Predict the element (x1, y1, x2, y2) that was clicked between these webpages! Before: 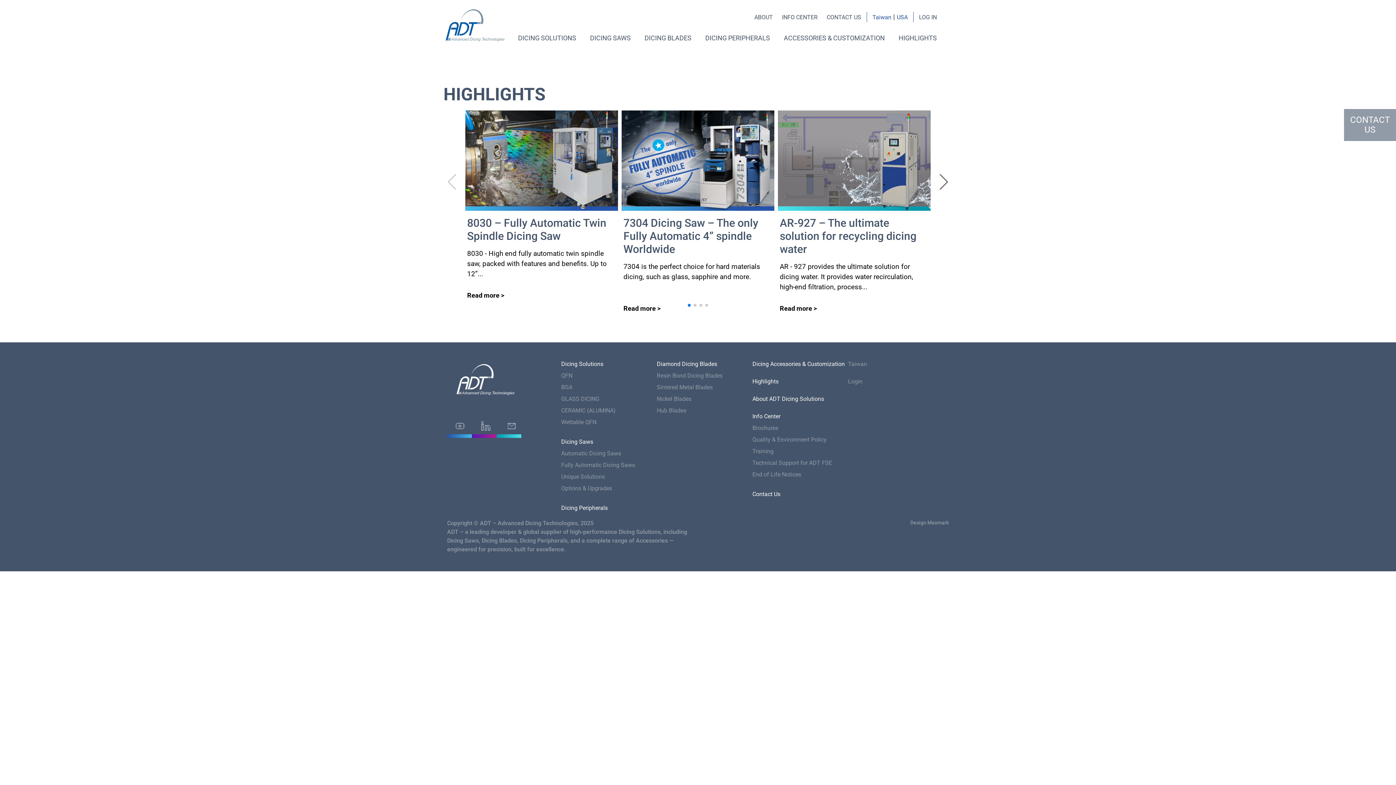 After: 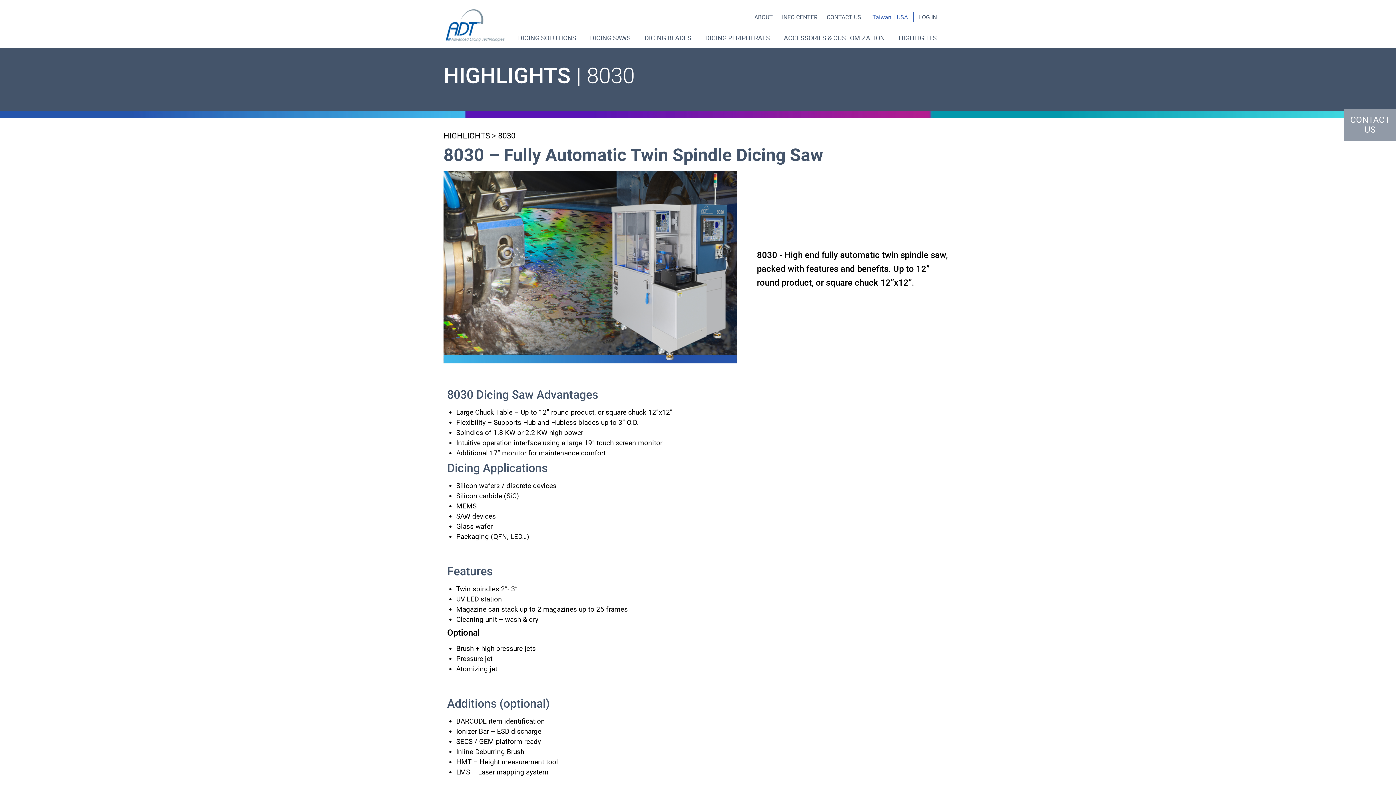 Action: bbox: (467, 290, 616, 300) label: Read more >